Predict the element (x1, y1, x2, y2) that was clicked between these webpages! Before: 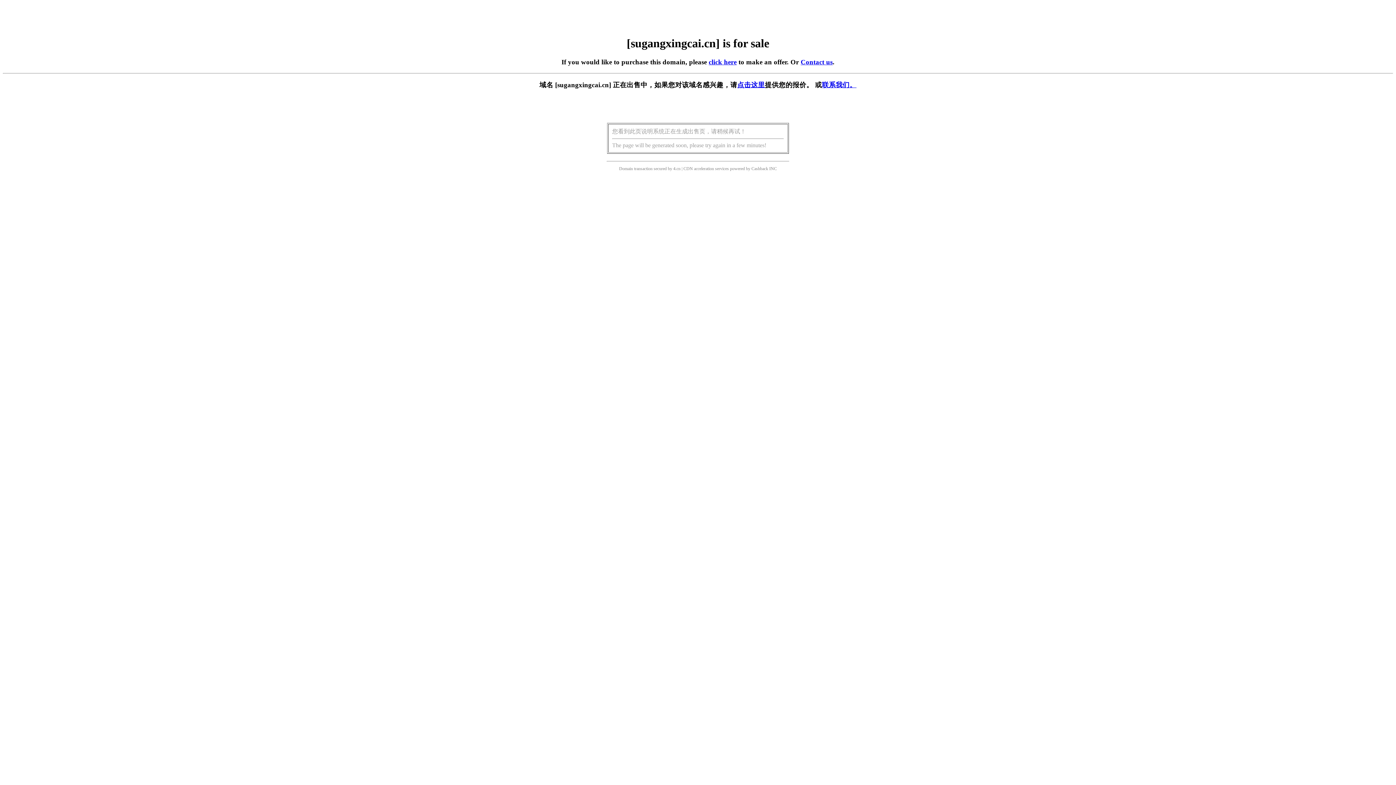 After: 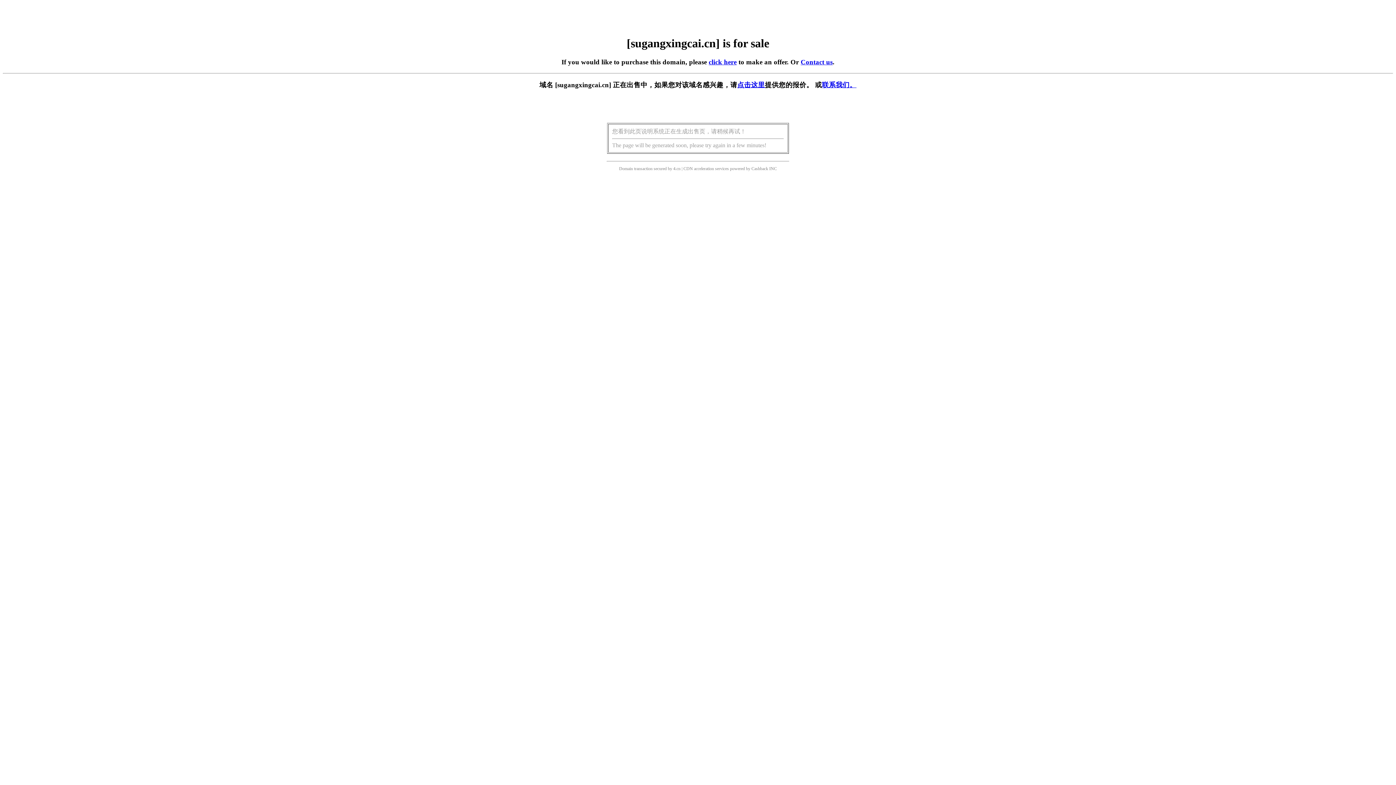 Action: label: 点击这里 bbox: (737, 81, 765, 88)